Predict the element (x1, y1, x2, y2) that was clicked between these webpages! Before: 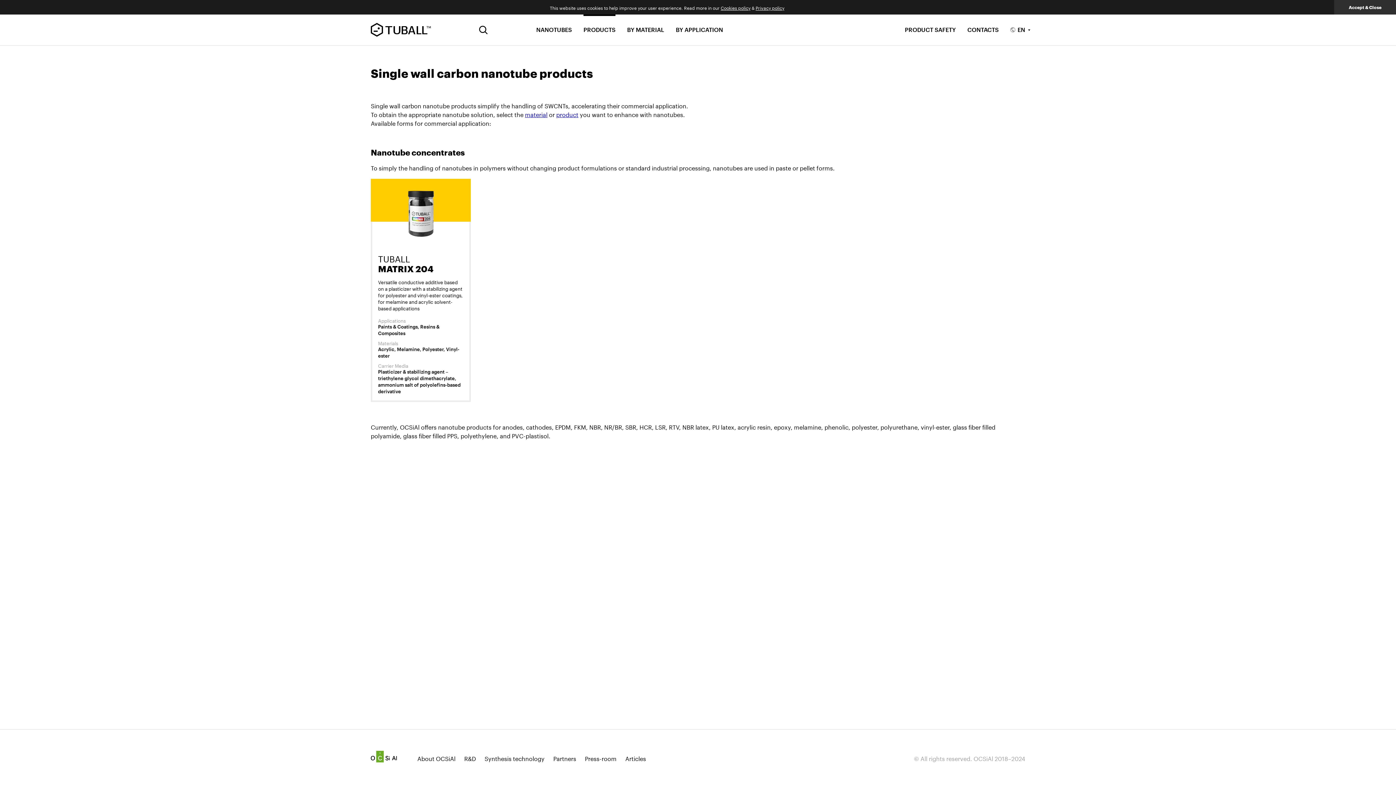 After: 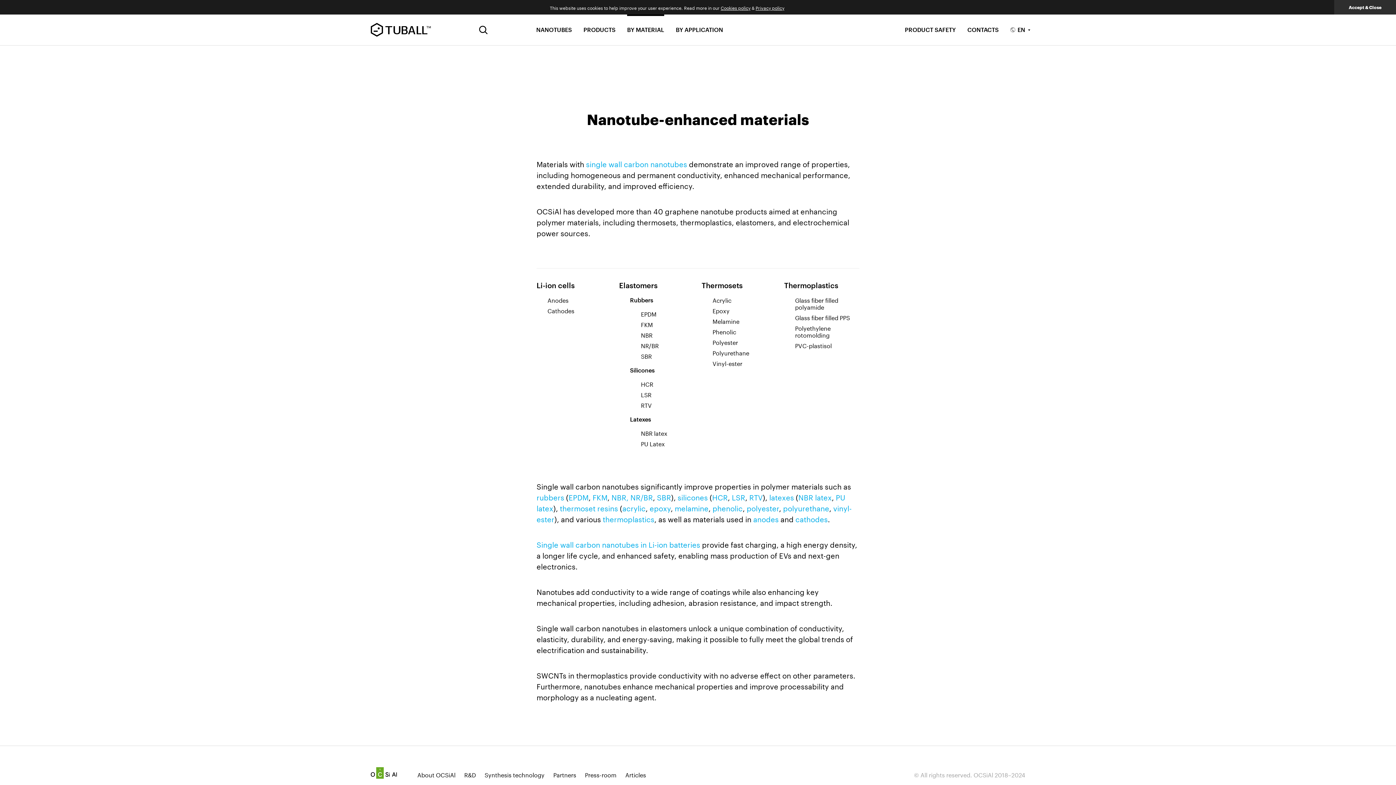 Action: bbox: (627, 14, 664, 45) label: BY MATERIAL